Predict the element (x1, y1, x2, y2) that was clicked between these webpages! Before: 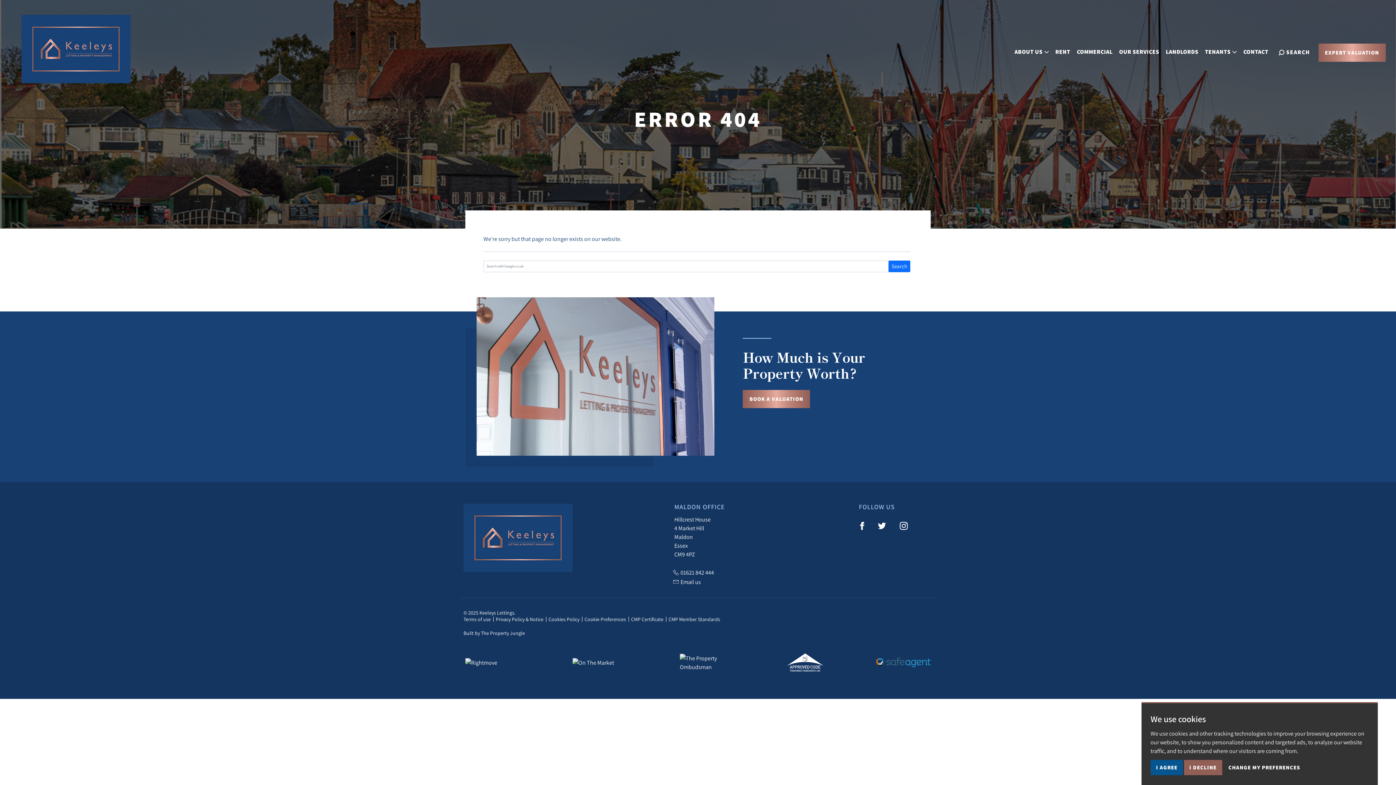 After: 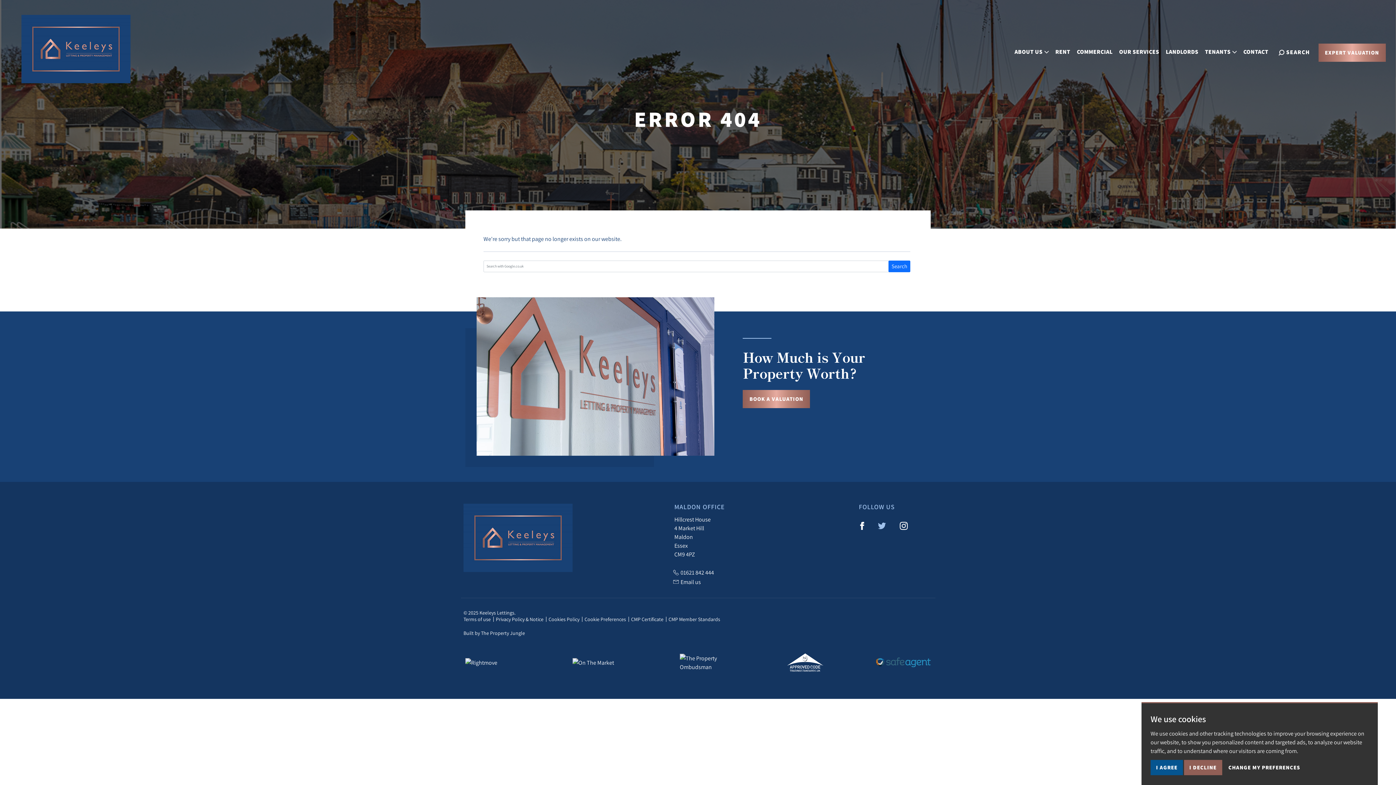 Action: bbox: (878, 521, 886, 529)